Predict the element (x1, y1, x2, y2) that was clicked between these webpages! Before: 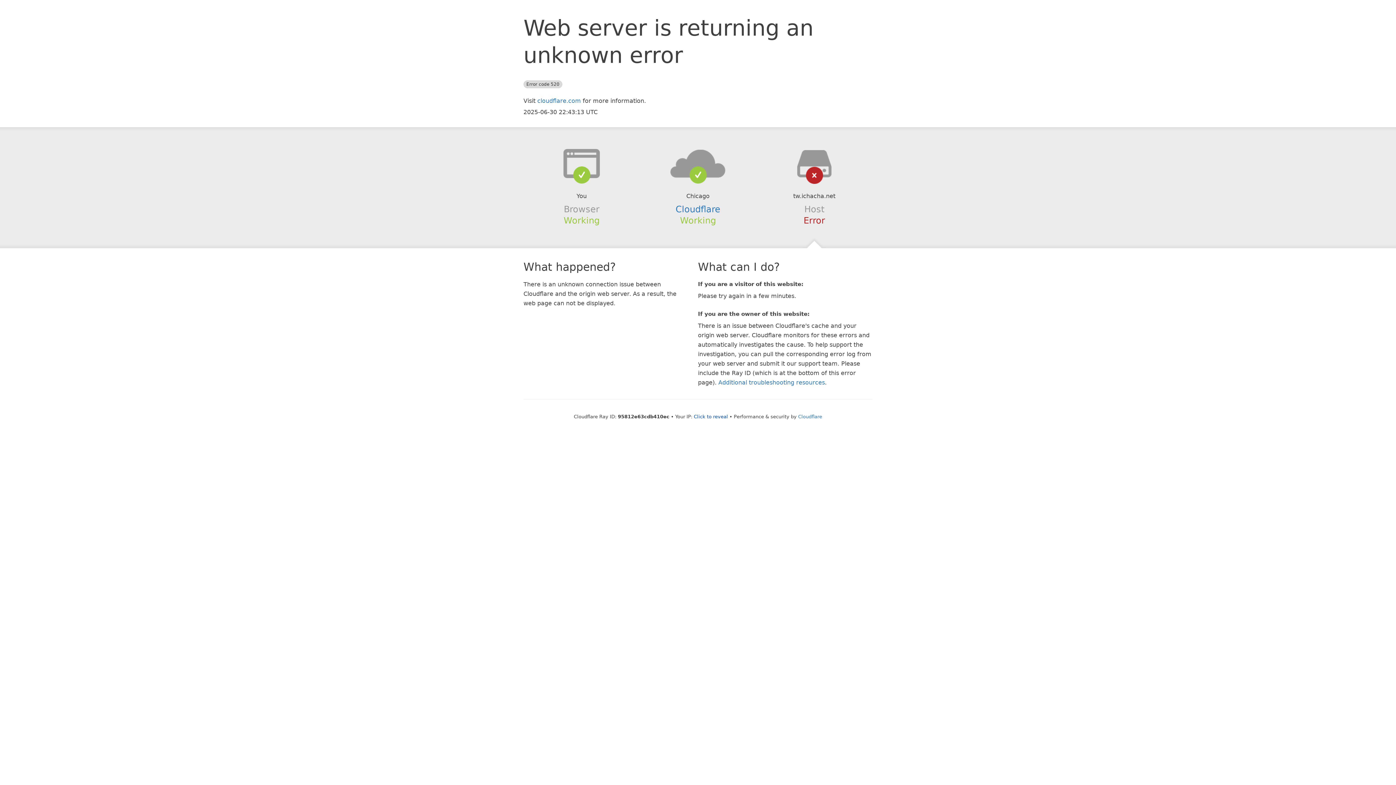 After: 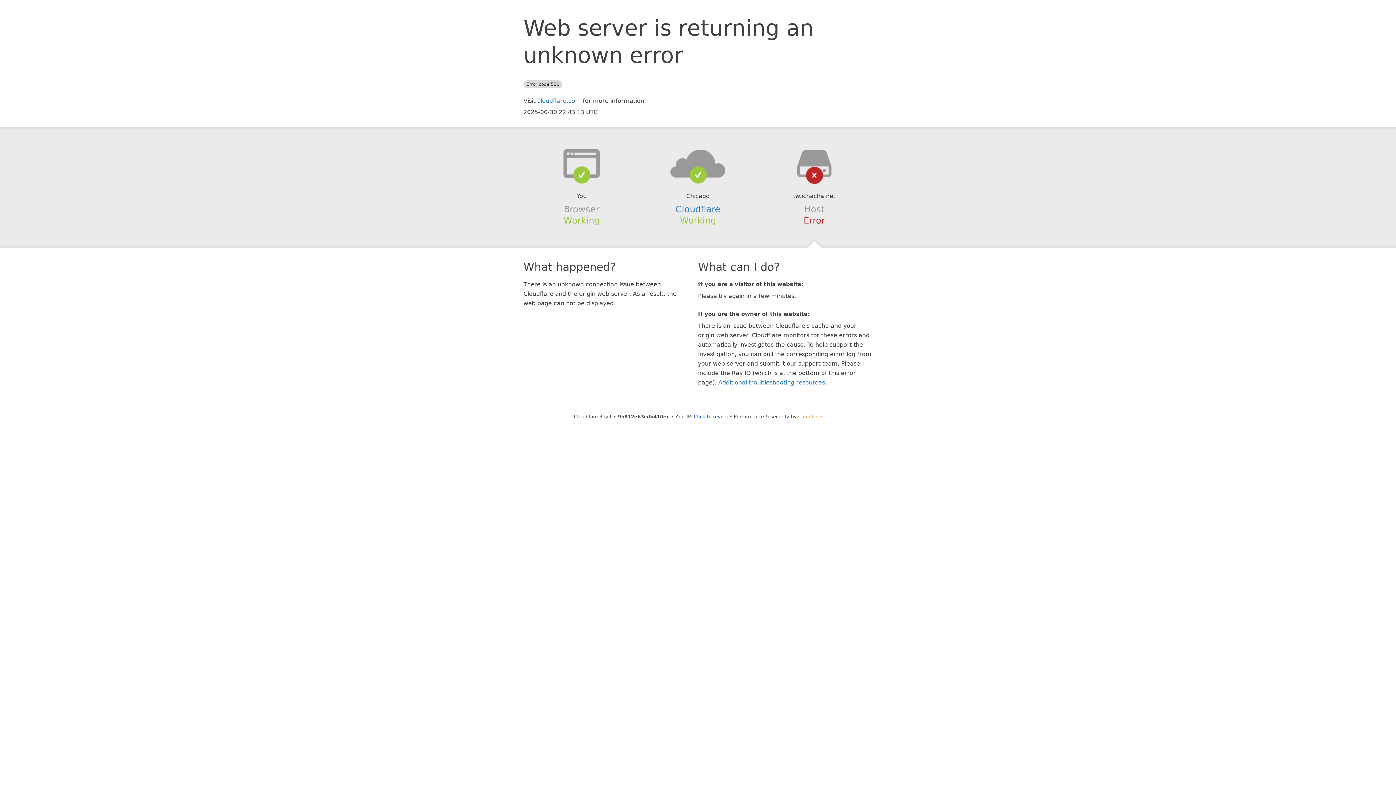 Action: bbox: (798, 414, 822, 419) label: Cloudflare